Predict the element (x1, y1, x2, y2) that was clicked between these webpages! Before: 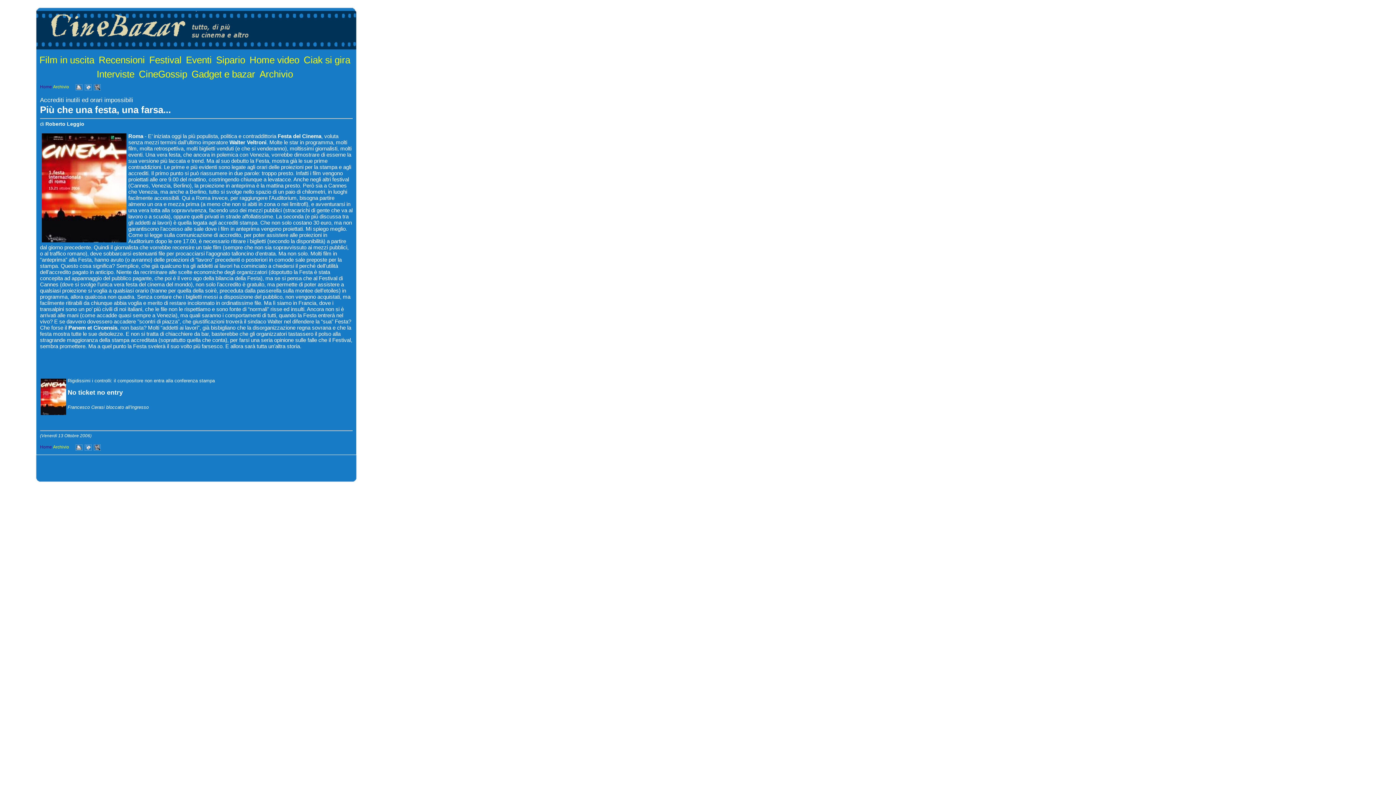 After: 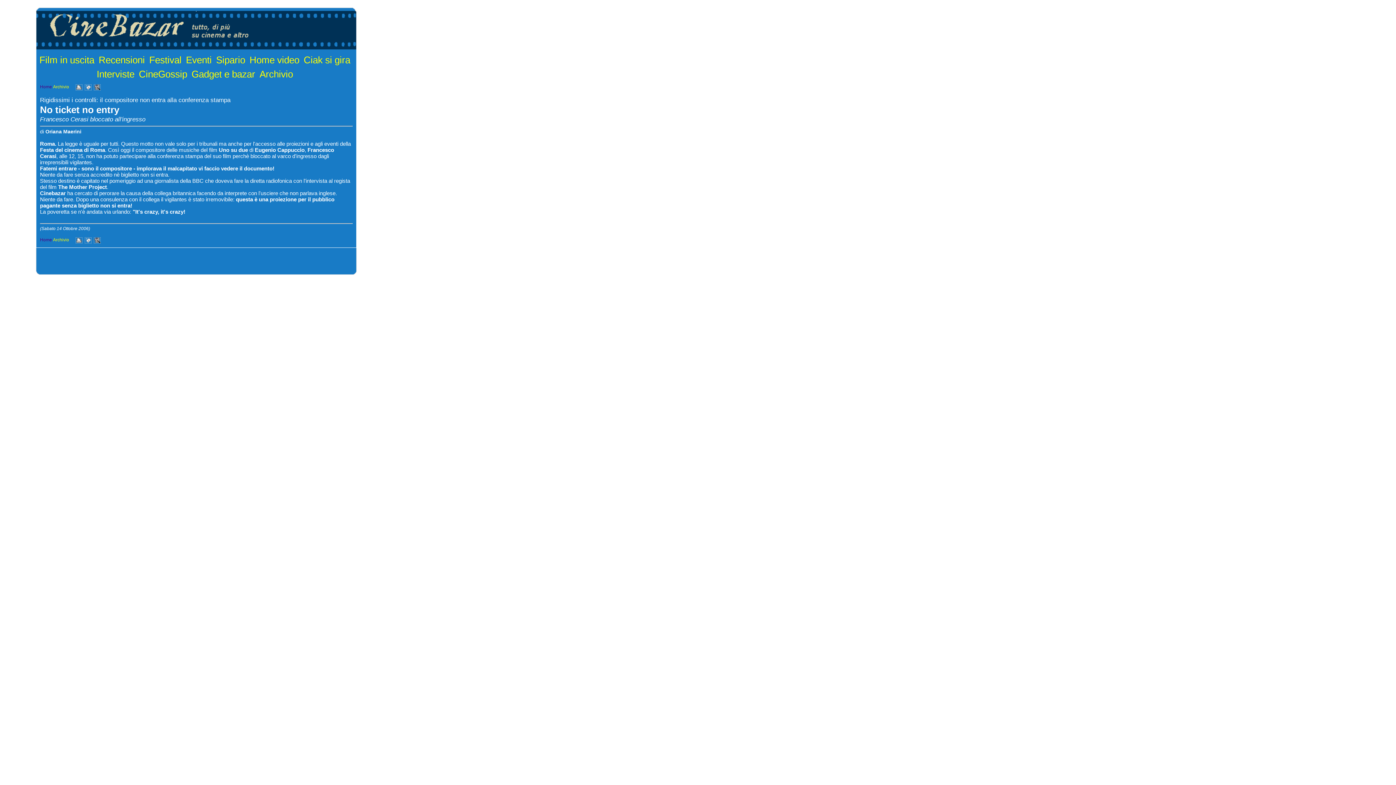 Action: label: No ticket no entry bbox: (67, 389, 122, 396)